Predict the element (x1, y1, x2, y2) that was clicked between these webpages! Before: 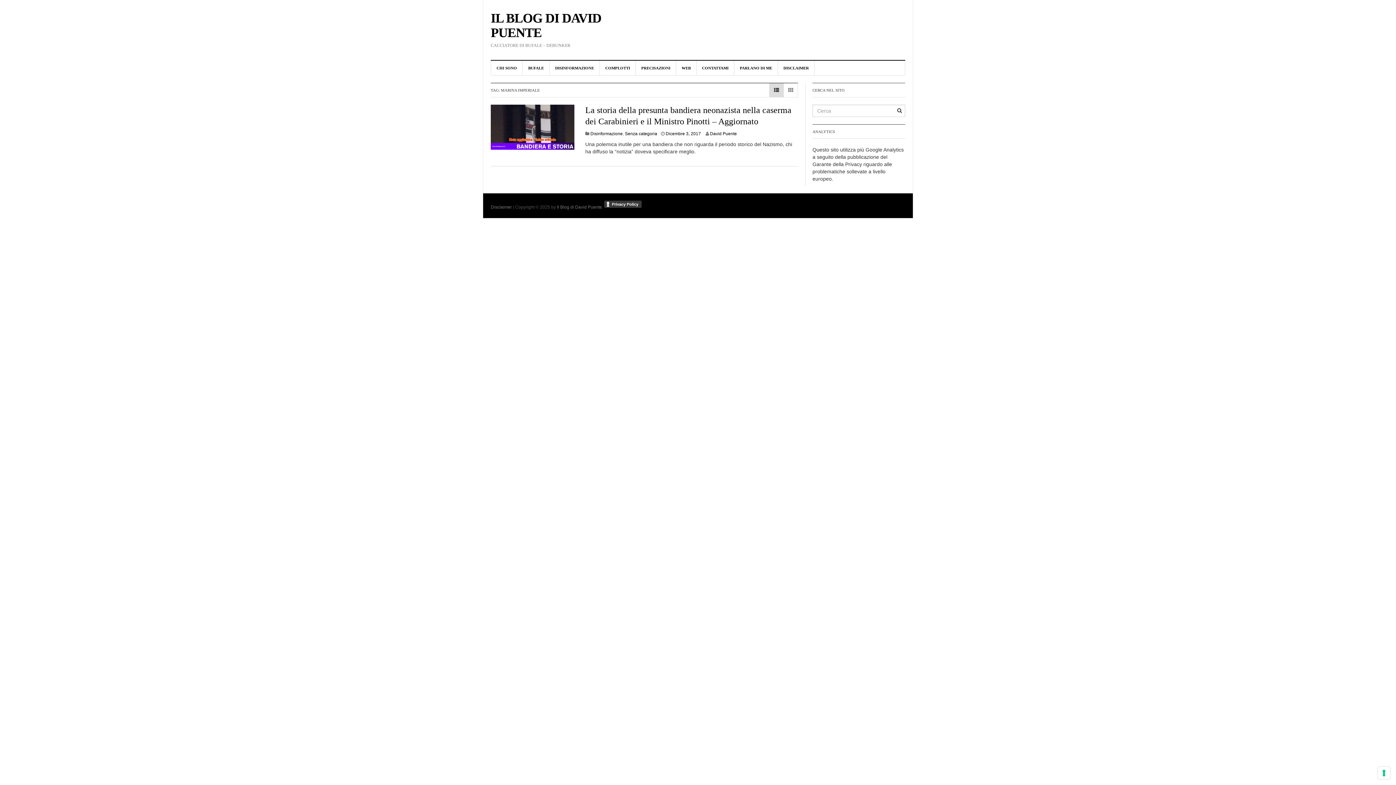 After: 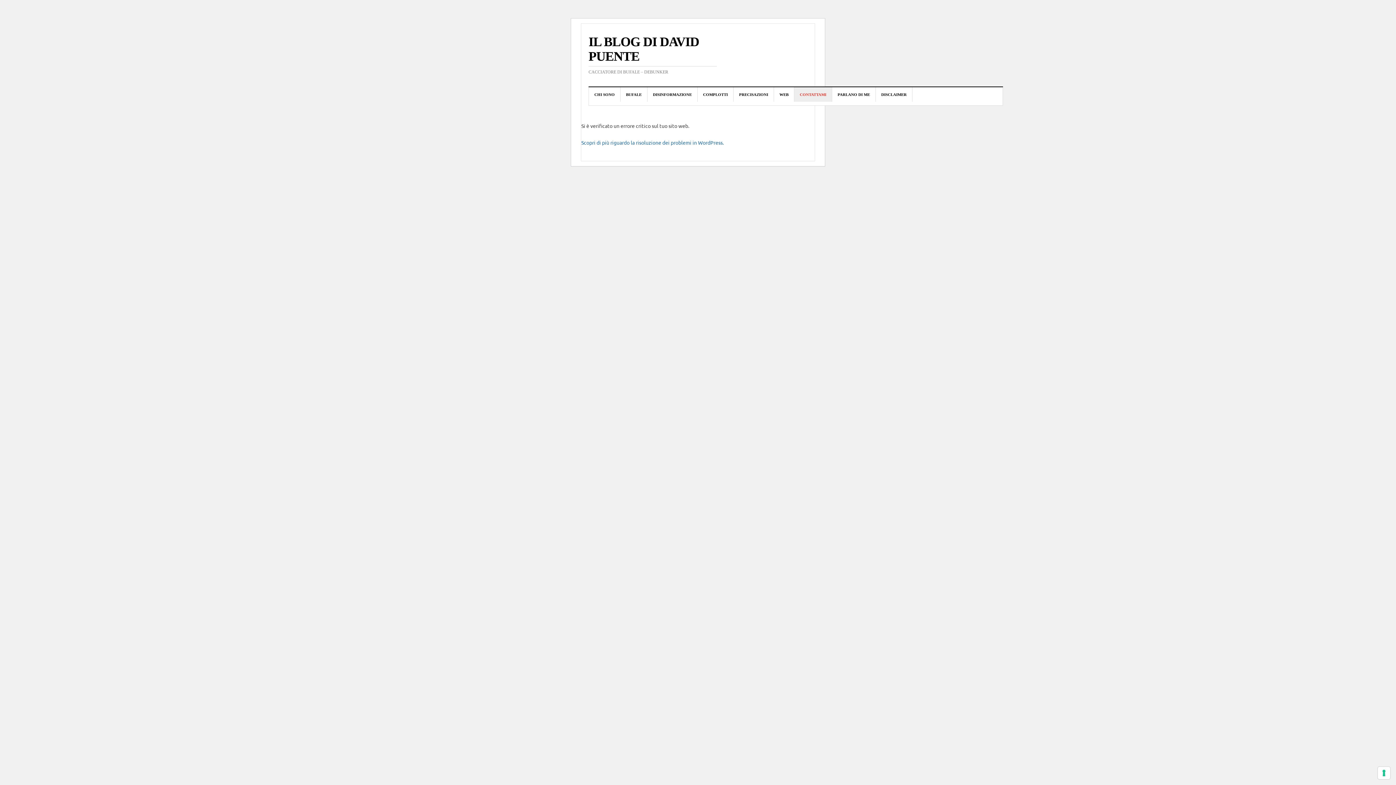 Action: bbox: (696, 60, 734, 75) label: CONTATTAMI